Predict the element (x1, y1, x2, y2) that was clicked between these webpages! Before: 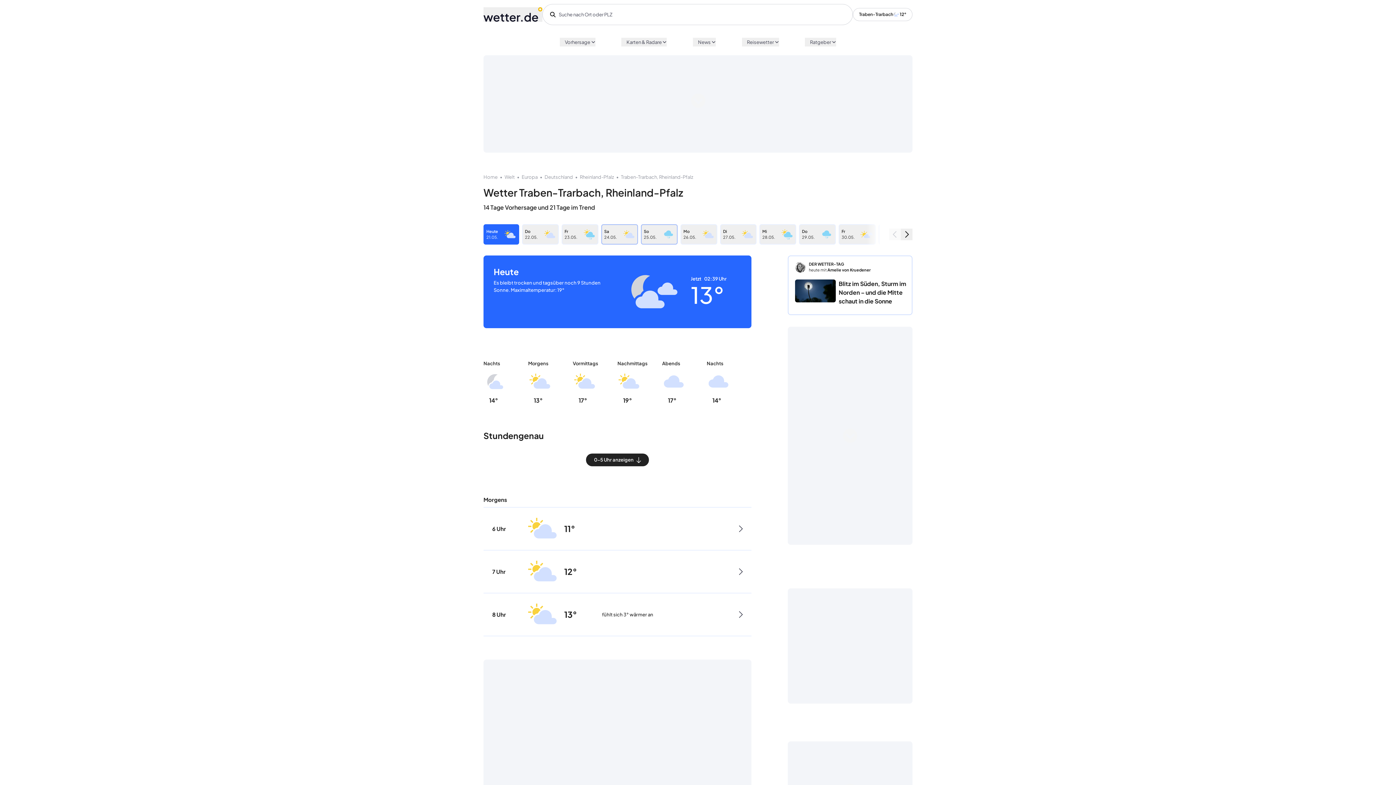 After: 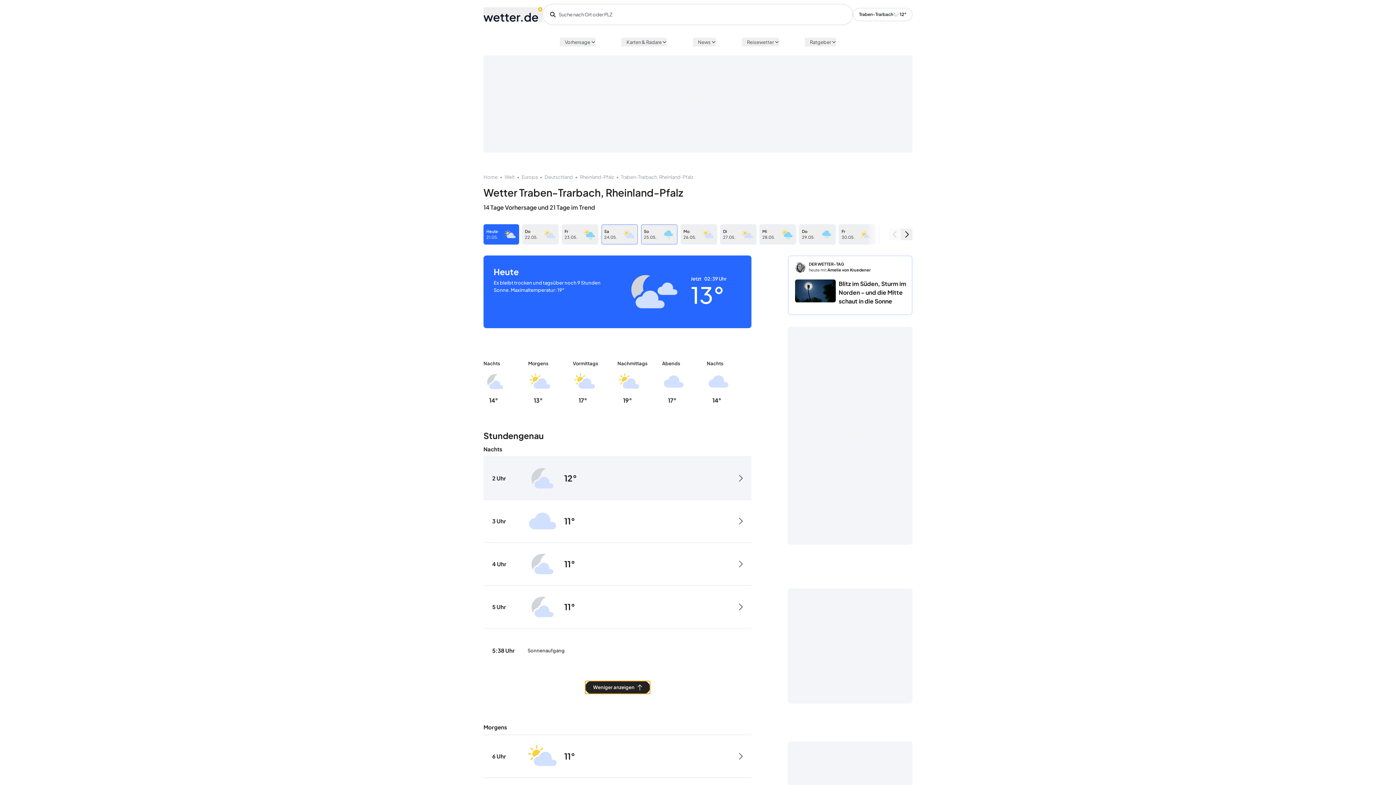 Action: bbox: (586, 453, 649, 466) label: 0-5 Uhr anzeigen